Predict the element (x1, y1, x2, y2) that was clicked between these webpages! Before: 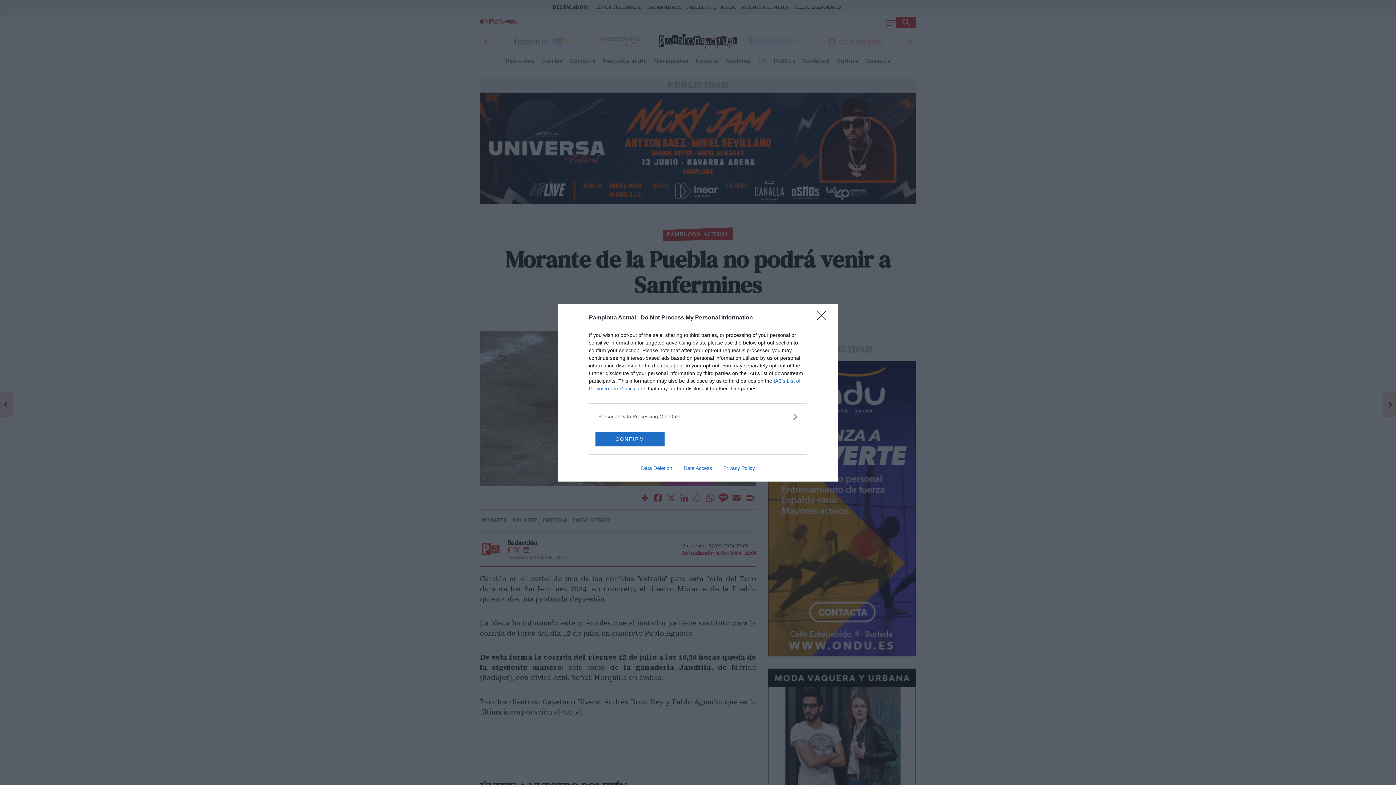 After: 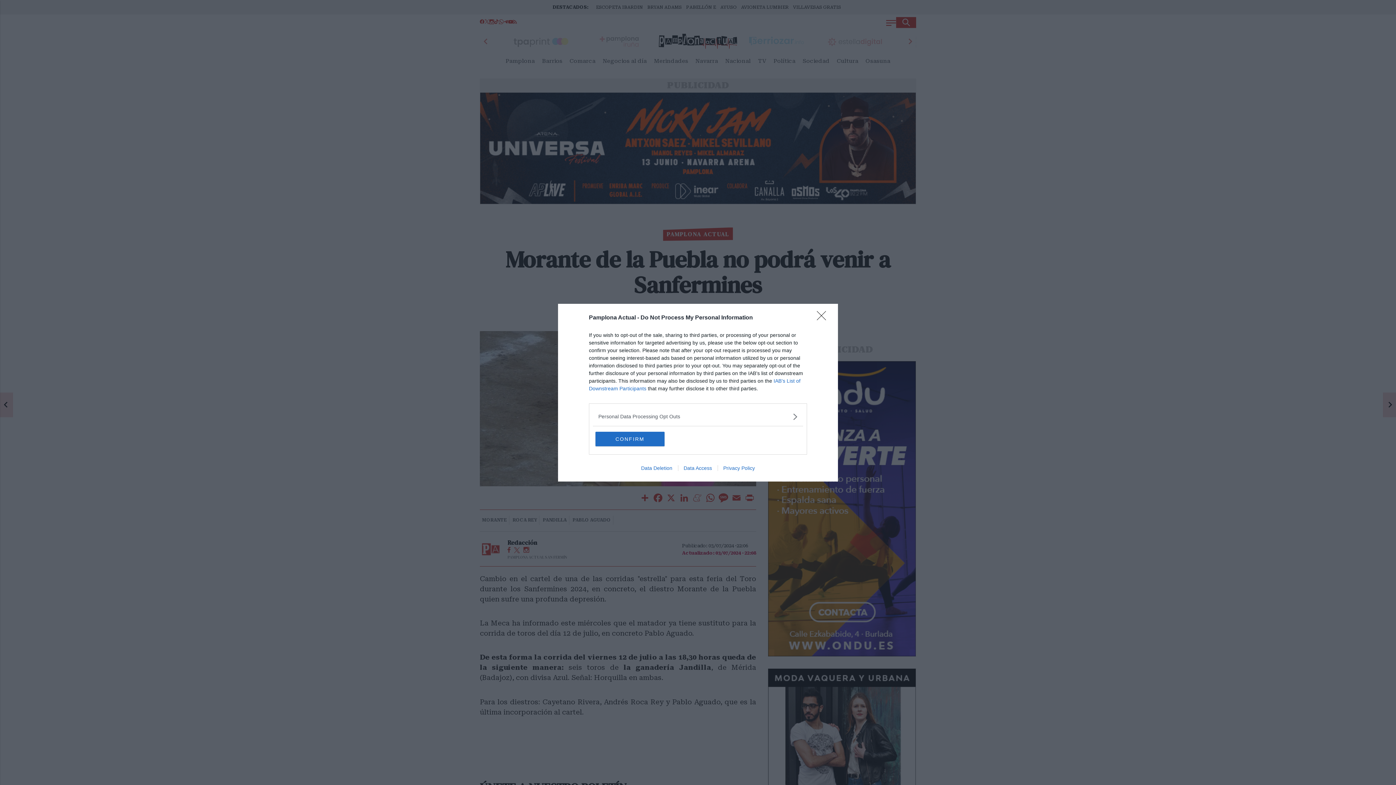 Action: bbox: (635, 465, 678, 471) label: Data Deletion